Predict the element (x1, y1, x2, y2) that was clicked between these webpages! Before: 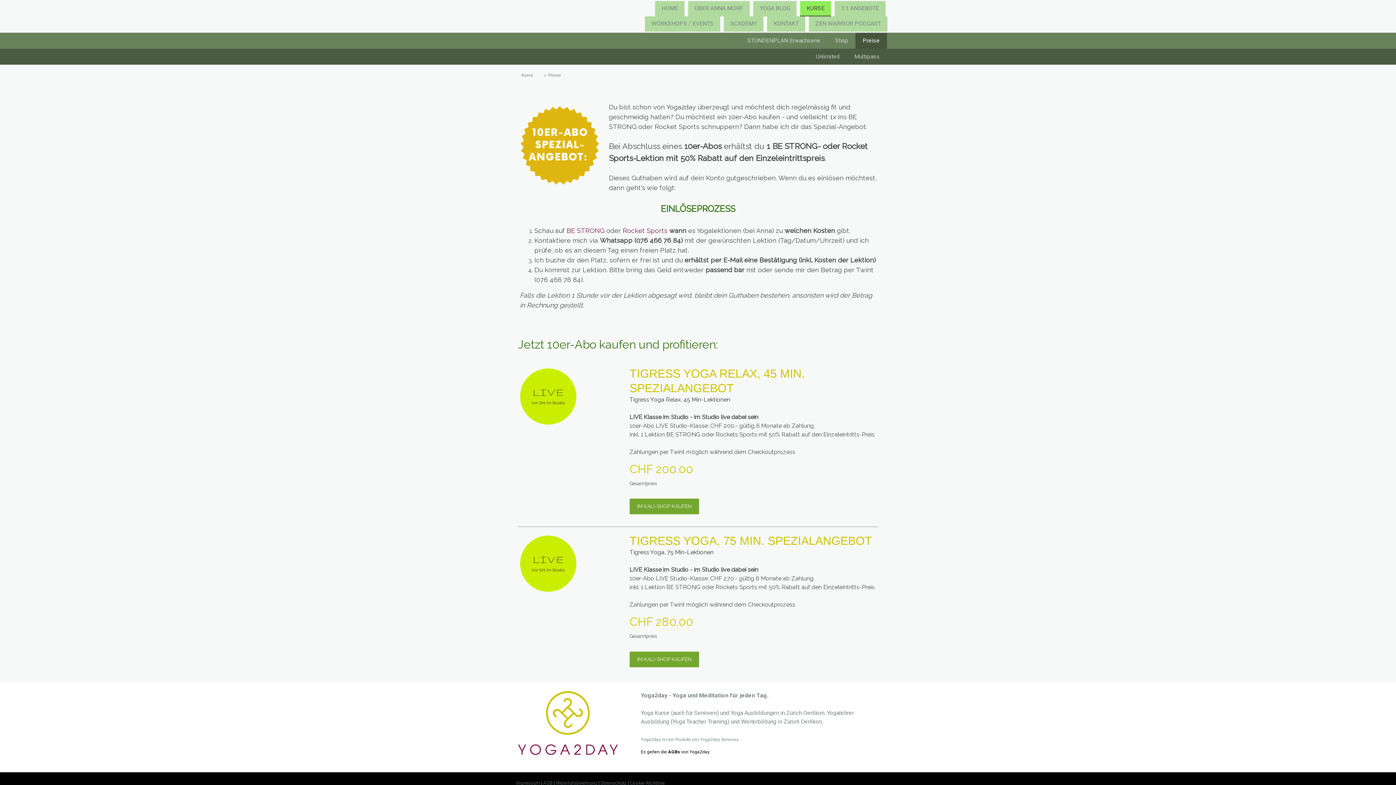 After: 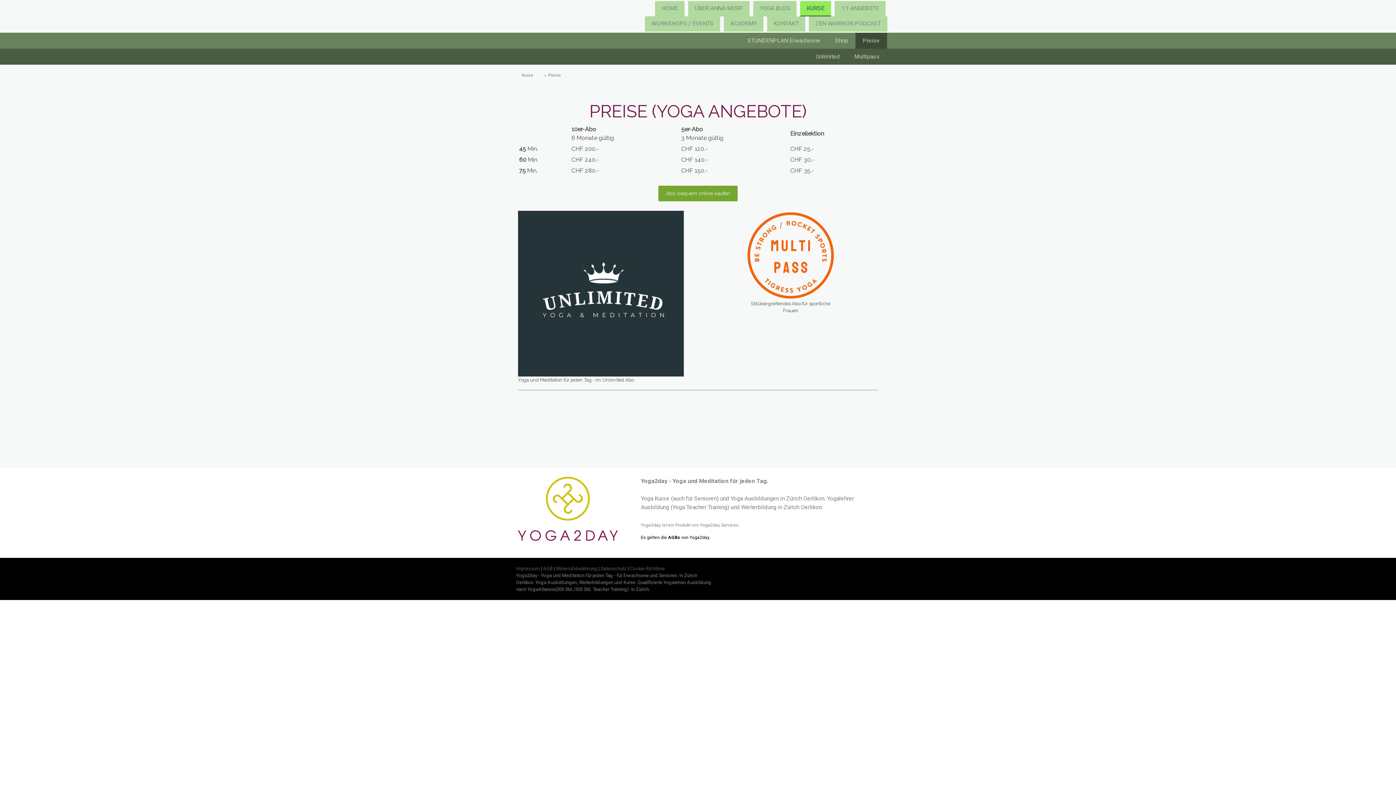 Action: label: Preise bbox: (540, 71, 564, 78)